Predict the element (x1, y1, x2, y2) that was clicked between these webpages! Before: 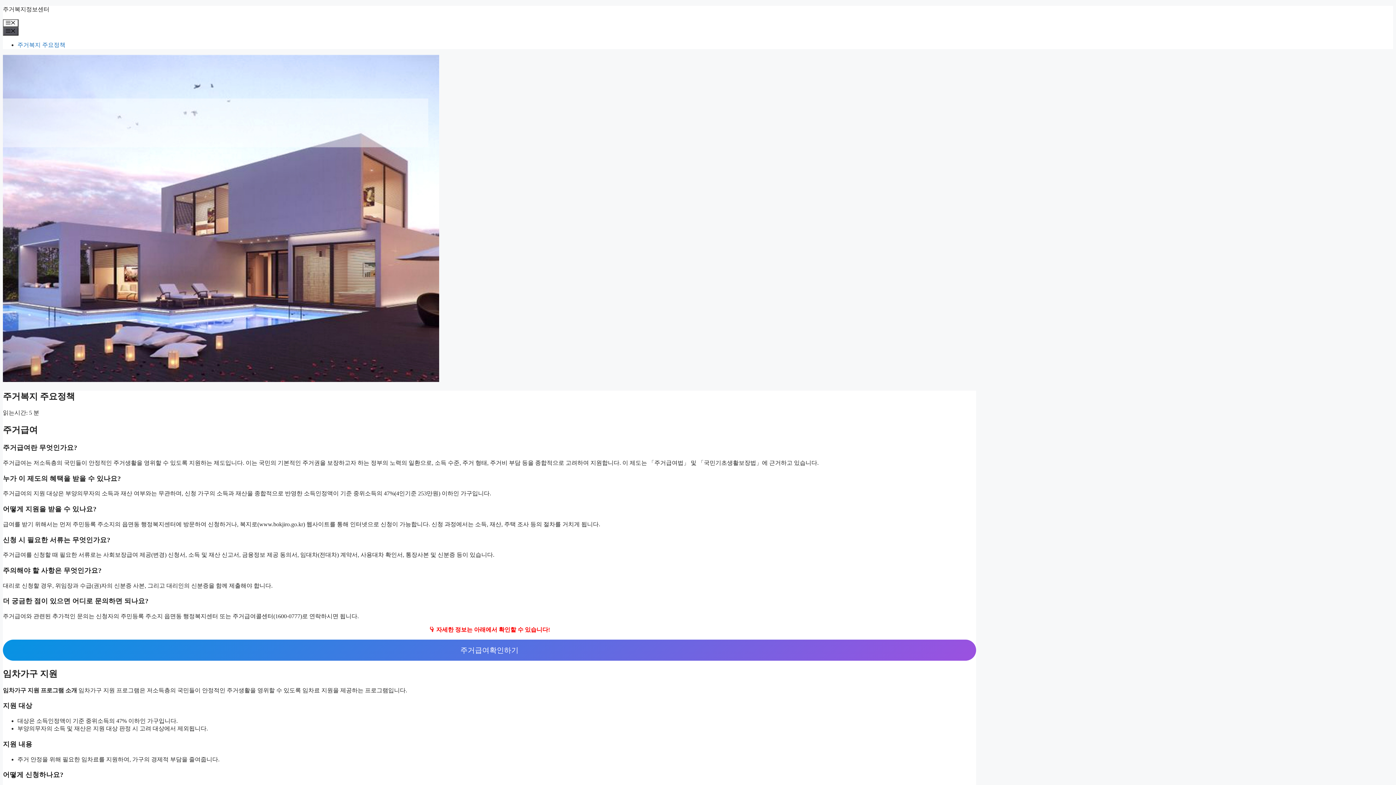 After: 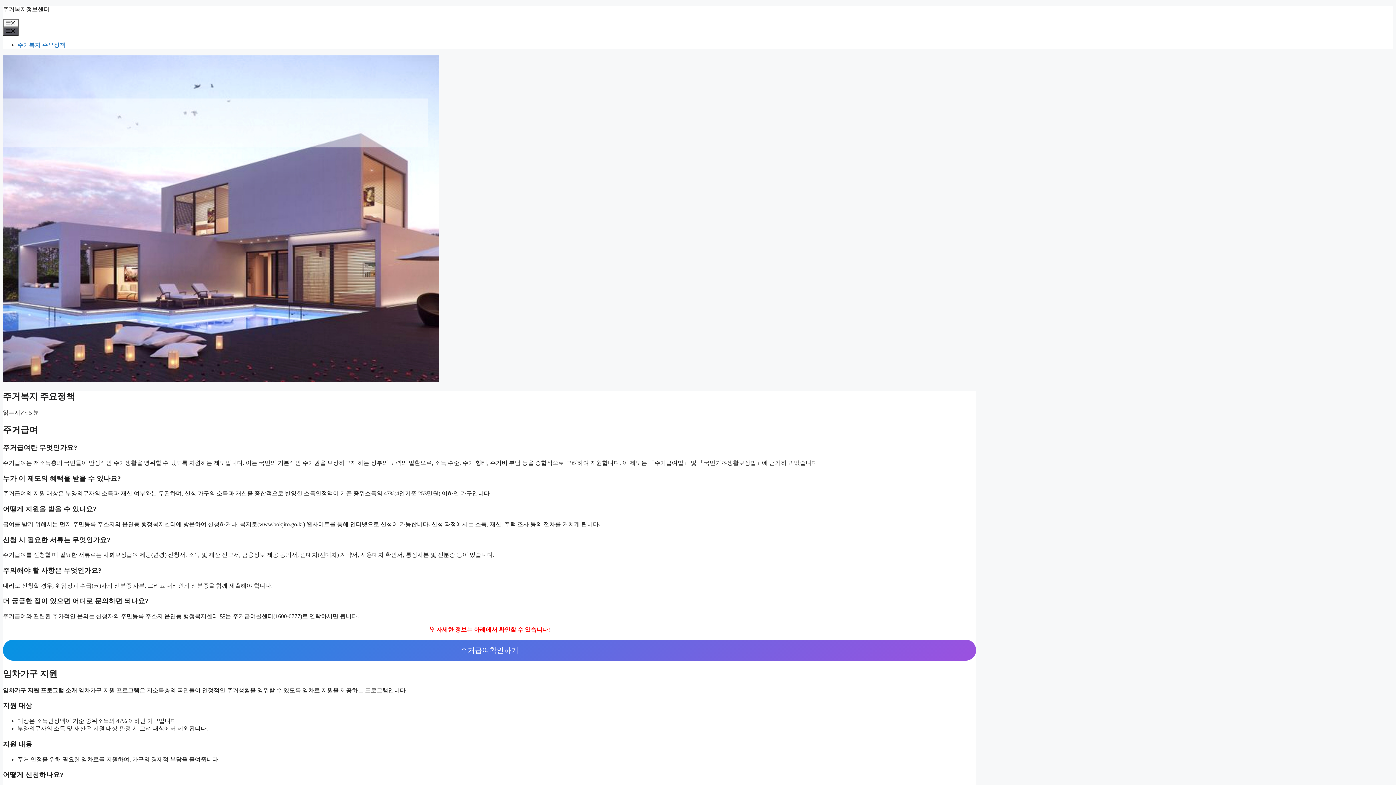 Action: label: 주거복지정보센터 bbox: (2, 6, 49, 12)